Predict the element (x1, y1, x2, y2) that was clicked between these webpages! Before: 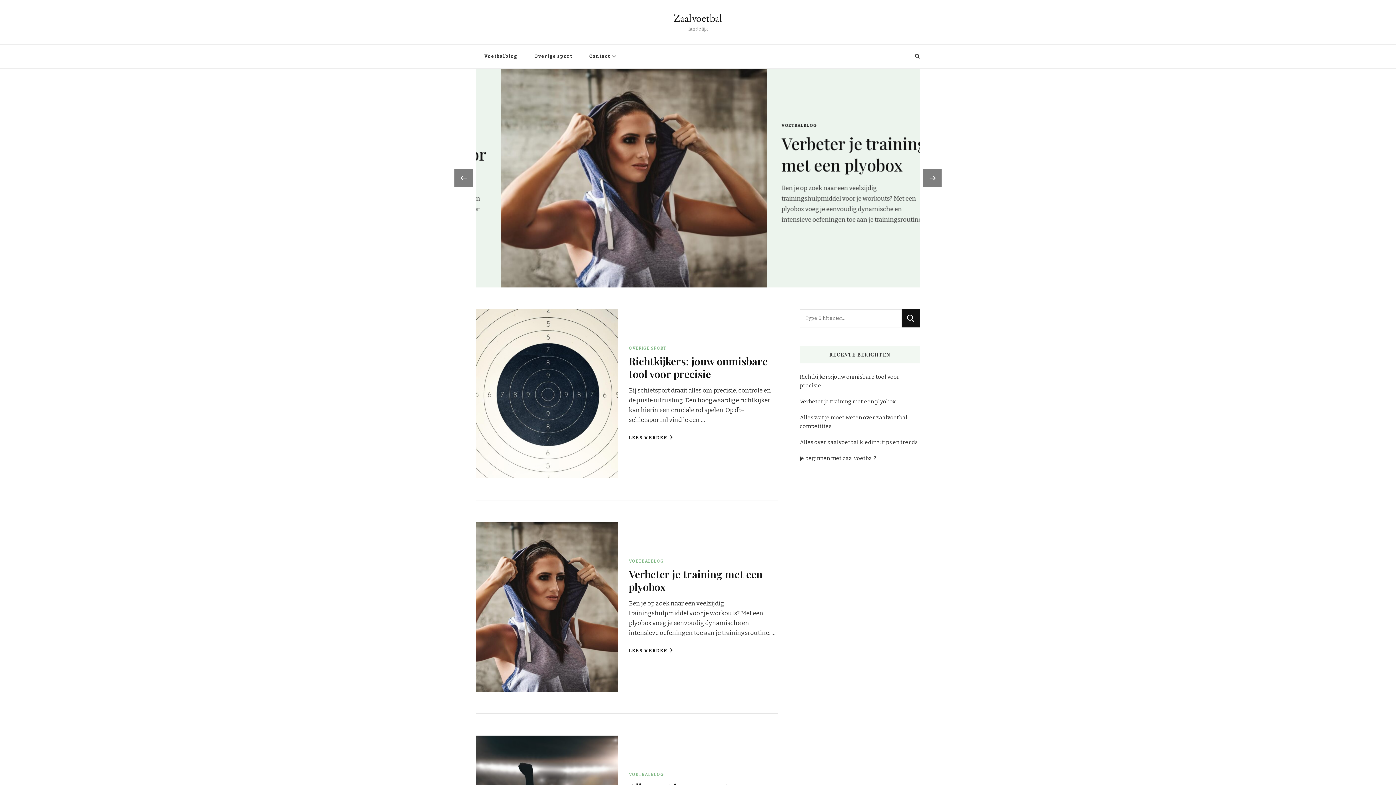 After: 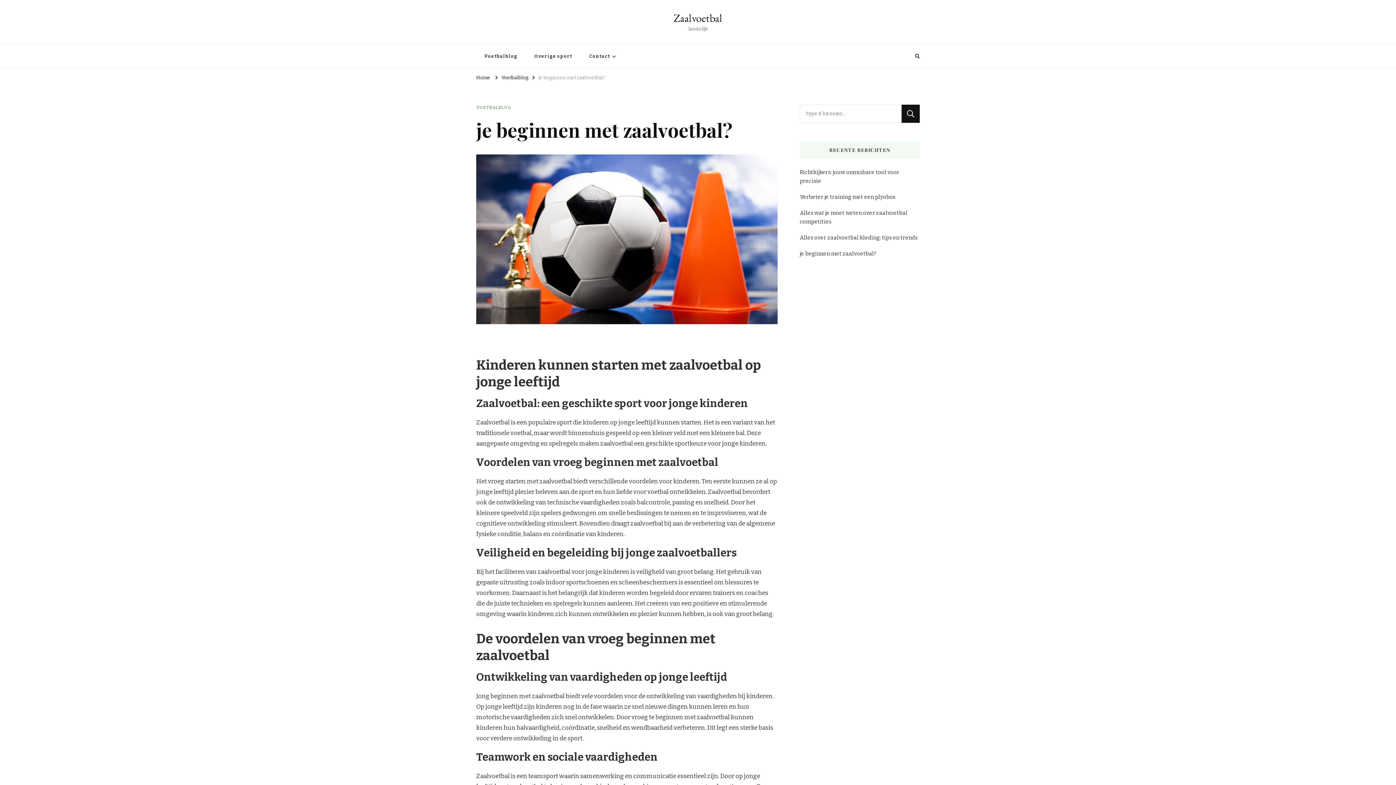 Action: label: je beginnen met zaalvoetbal? bbox: (800, 454, 876, 462)